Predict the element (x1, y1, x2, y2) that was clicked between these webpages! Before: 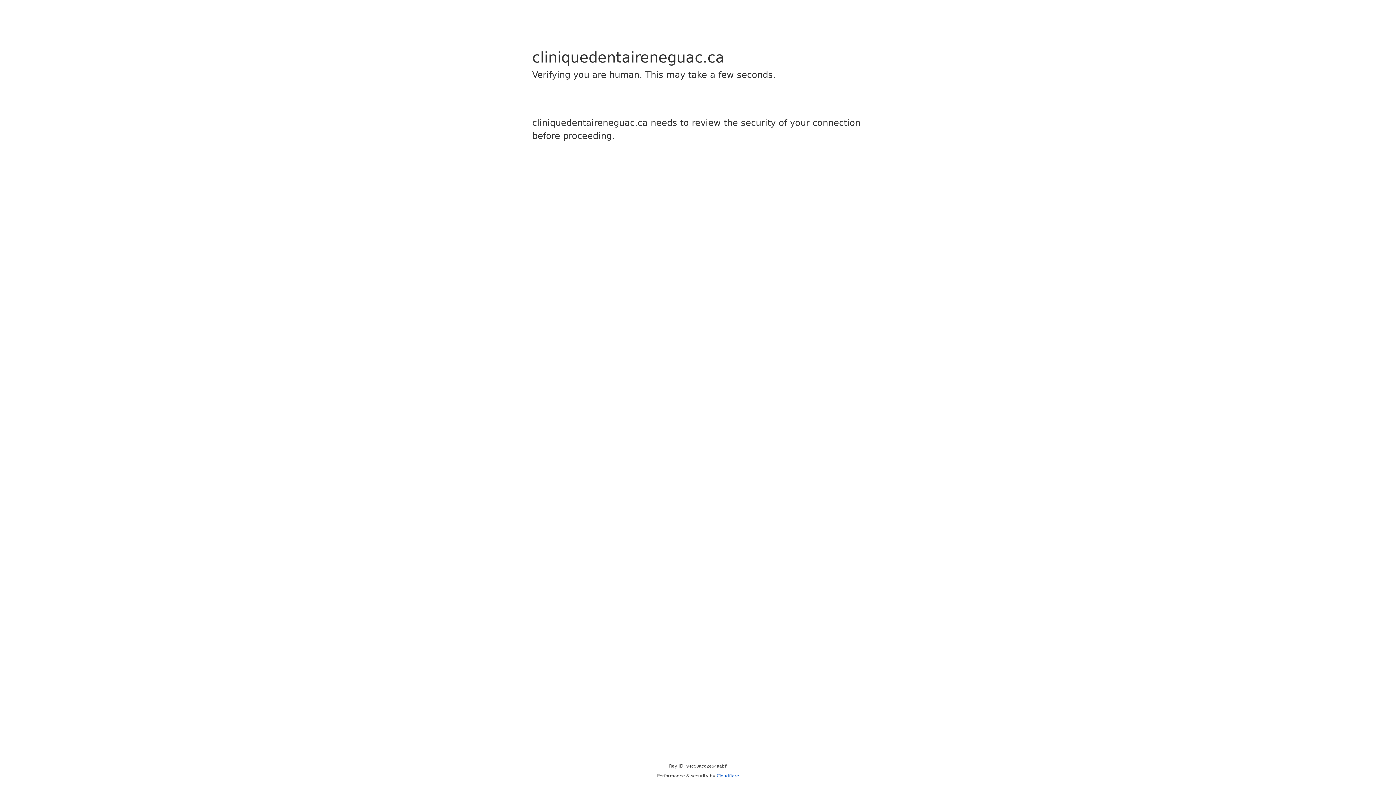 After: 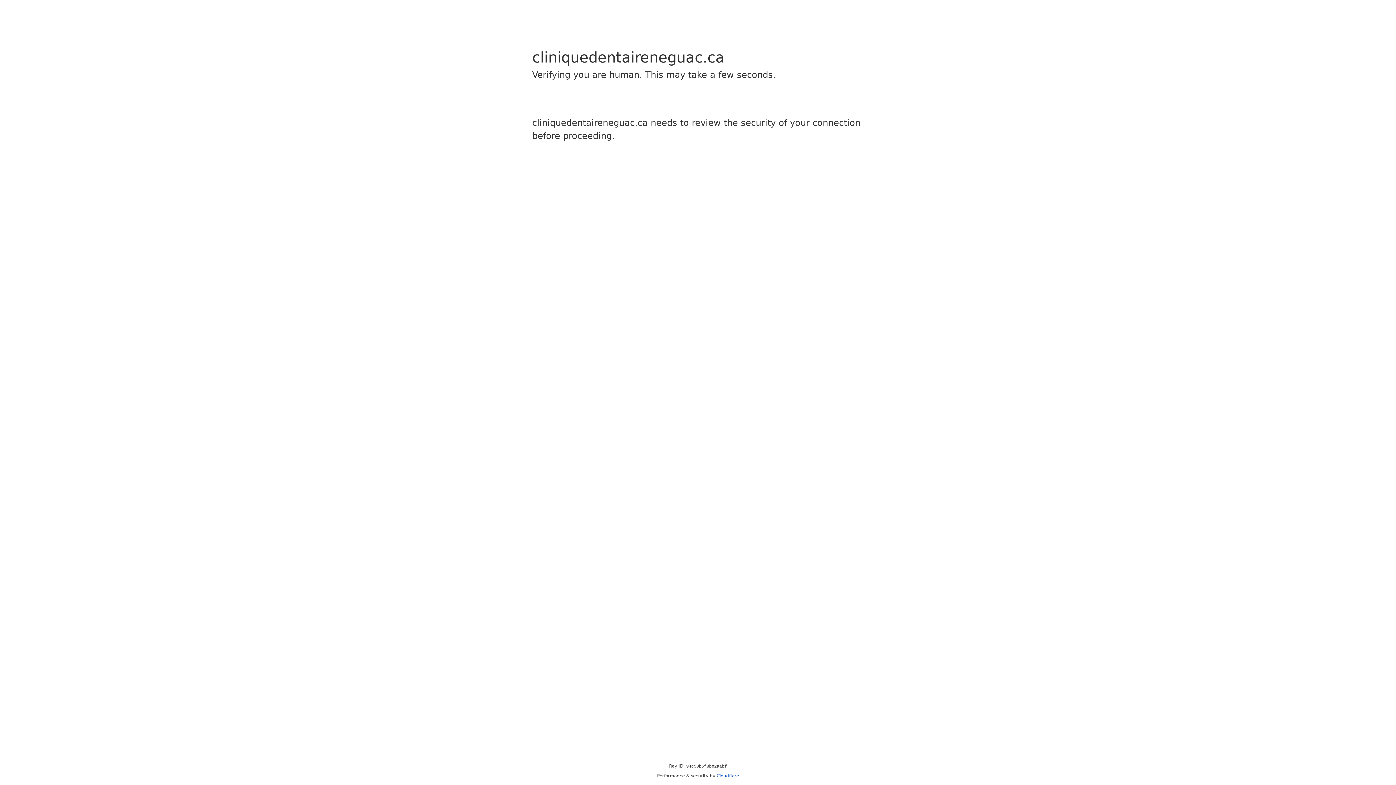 Action: bbox: (716, 773, 739, 778) label: Cloudflare